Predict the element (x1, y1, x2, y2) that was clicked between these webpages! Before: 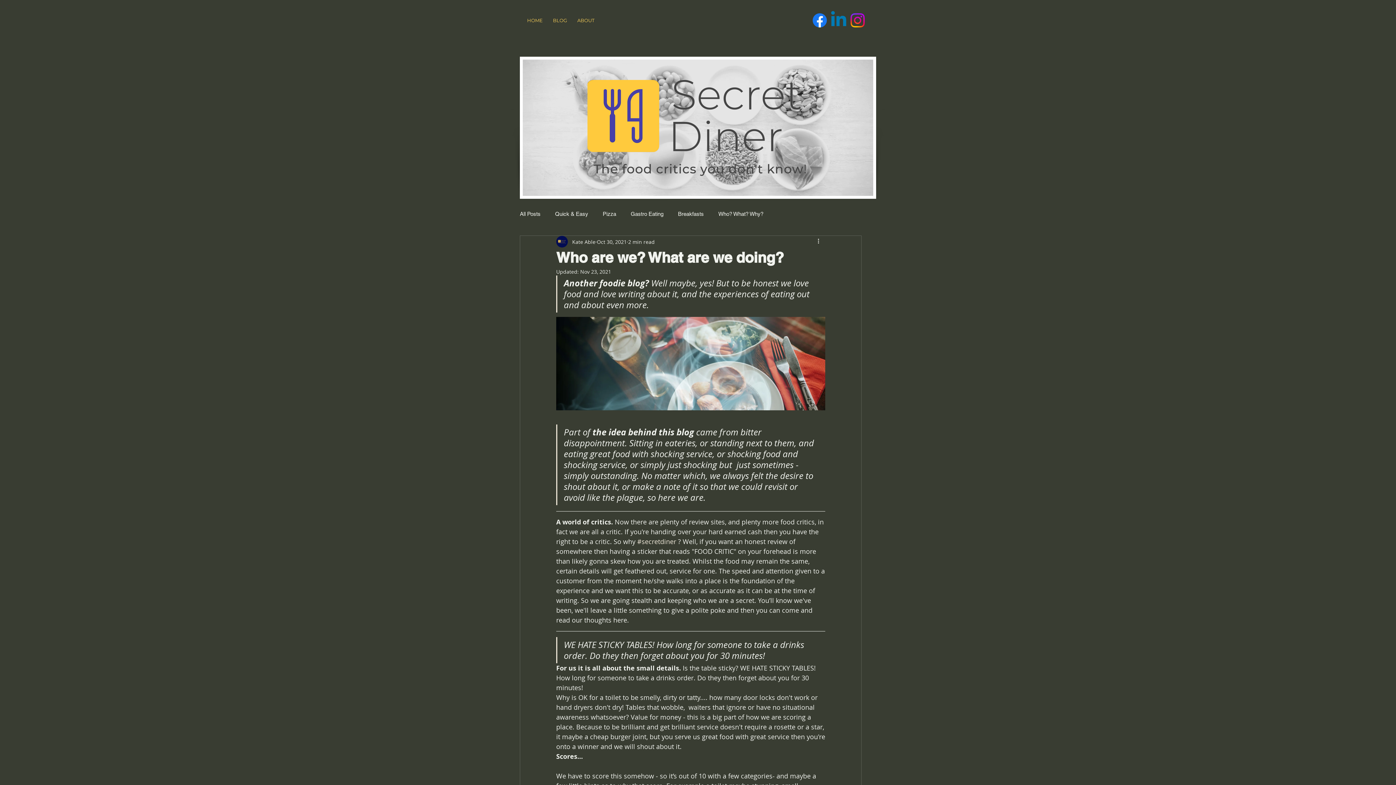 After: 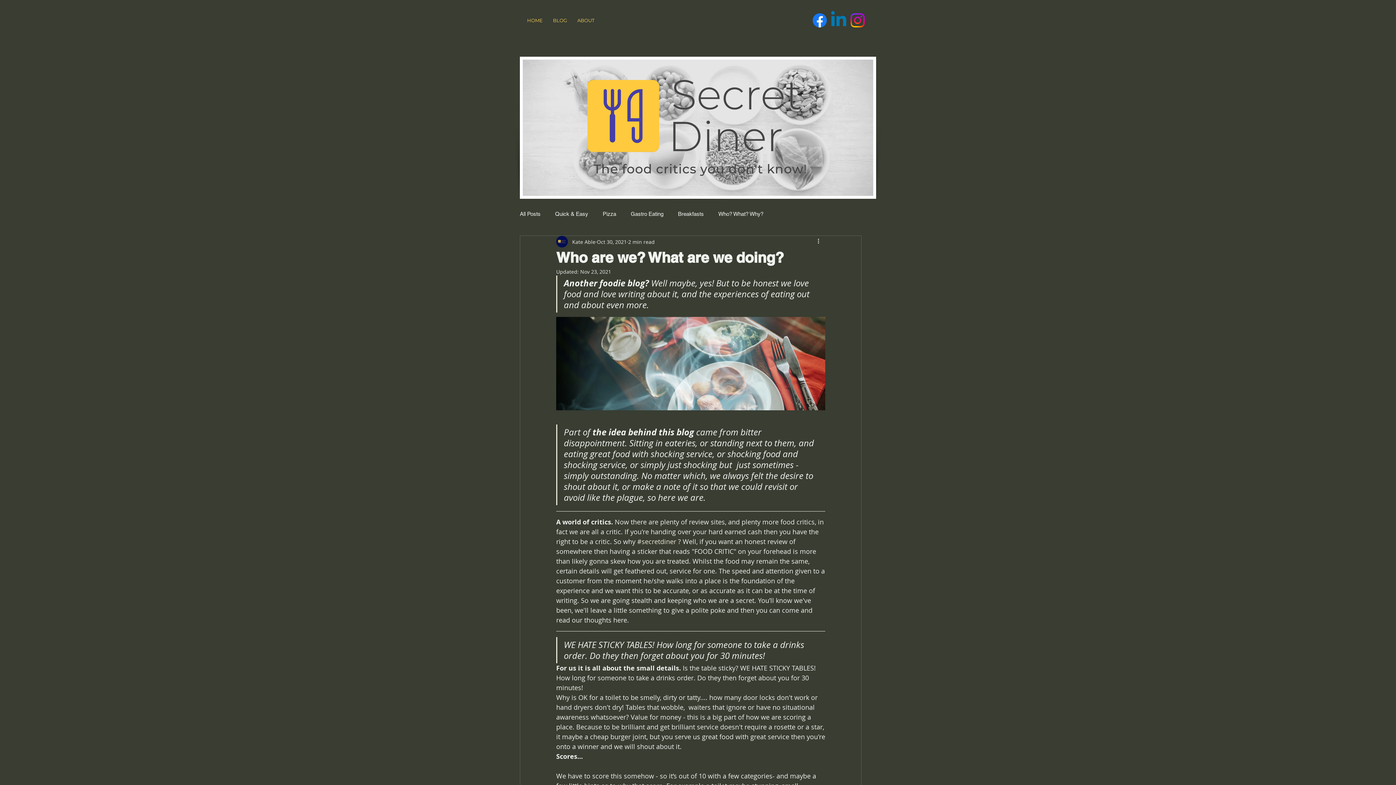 Action: bbox: (810, 10, 829, 29) label: Facebook   